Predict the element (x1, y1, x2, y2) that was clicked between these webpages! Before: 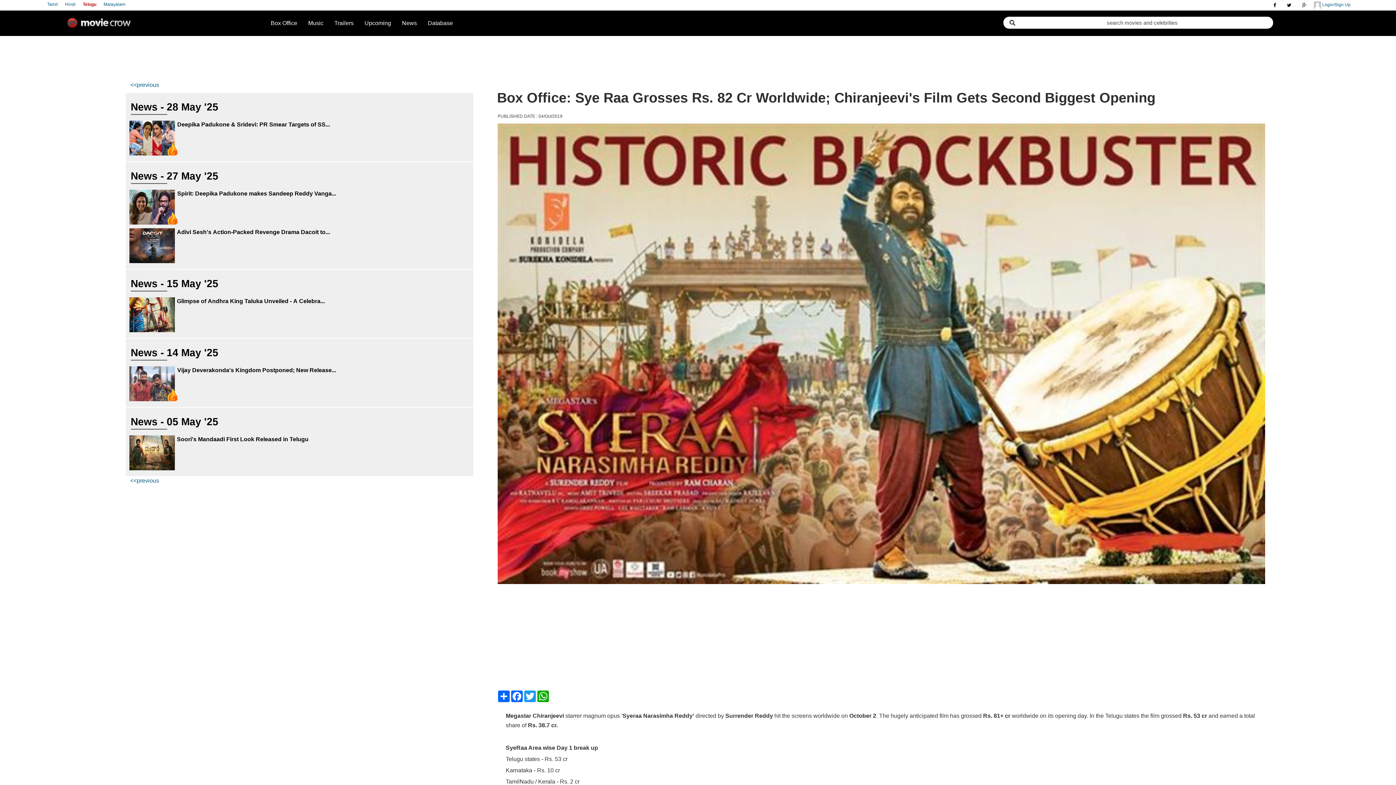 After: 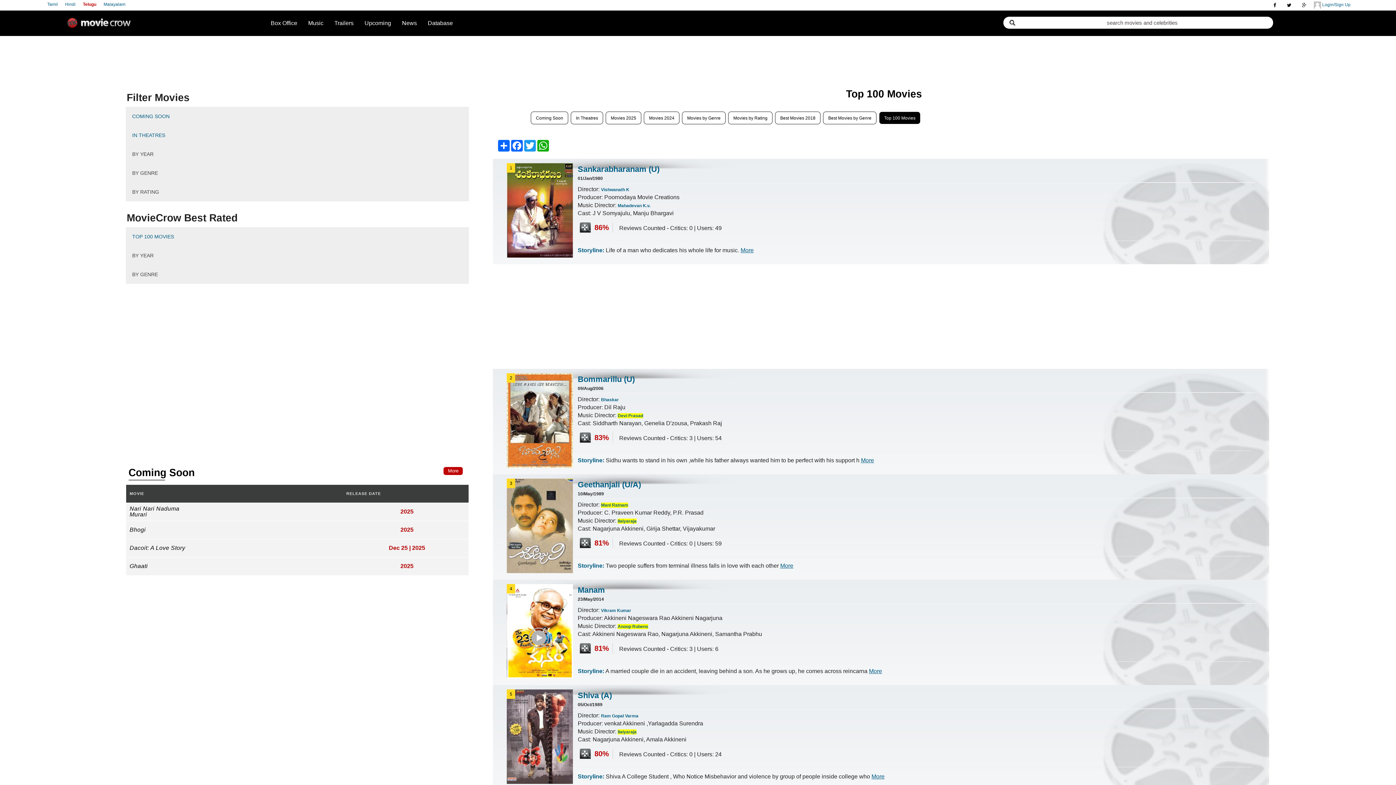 Action: bbox: (427, 20, 453, 26) label: Database